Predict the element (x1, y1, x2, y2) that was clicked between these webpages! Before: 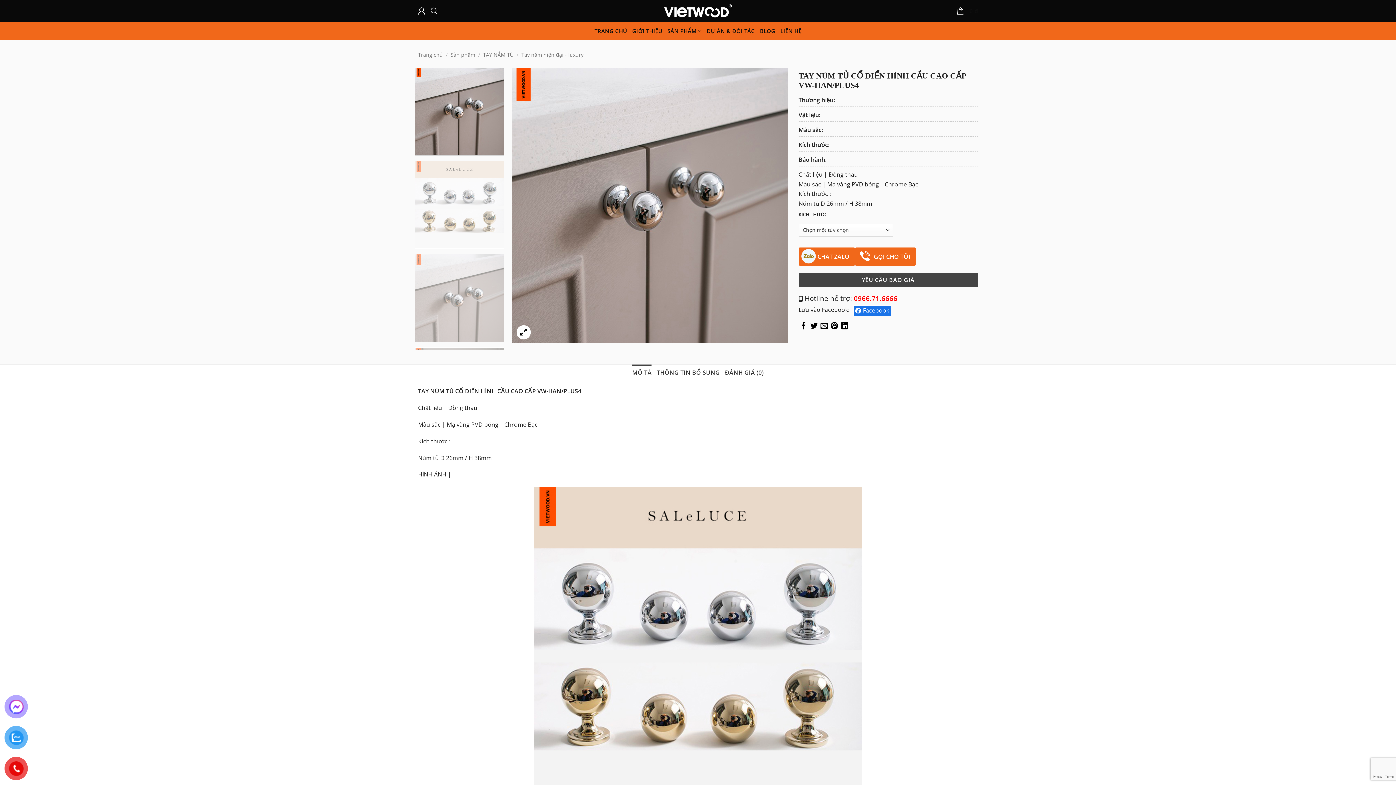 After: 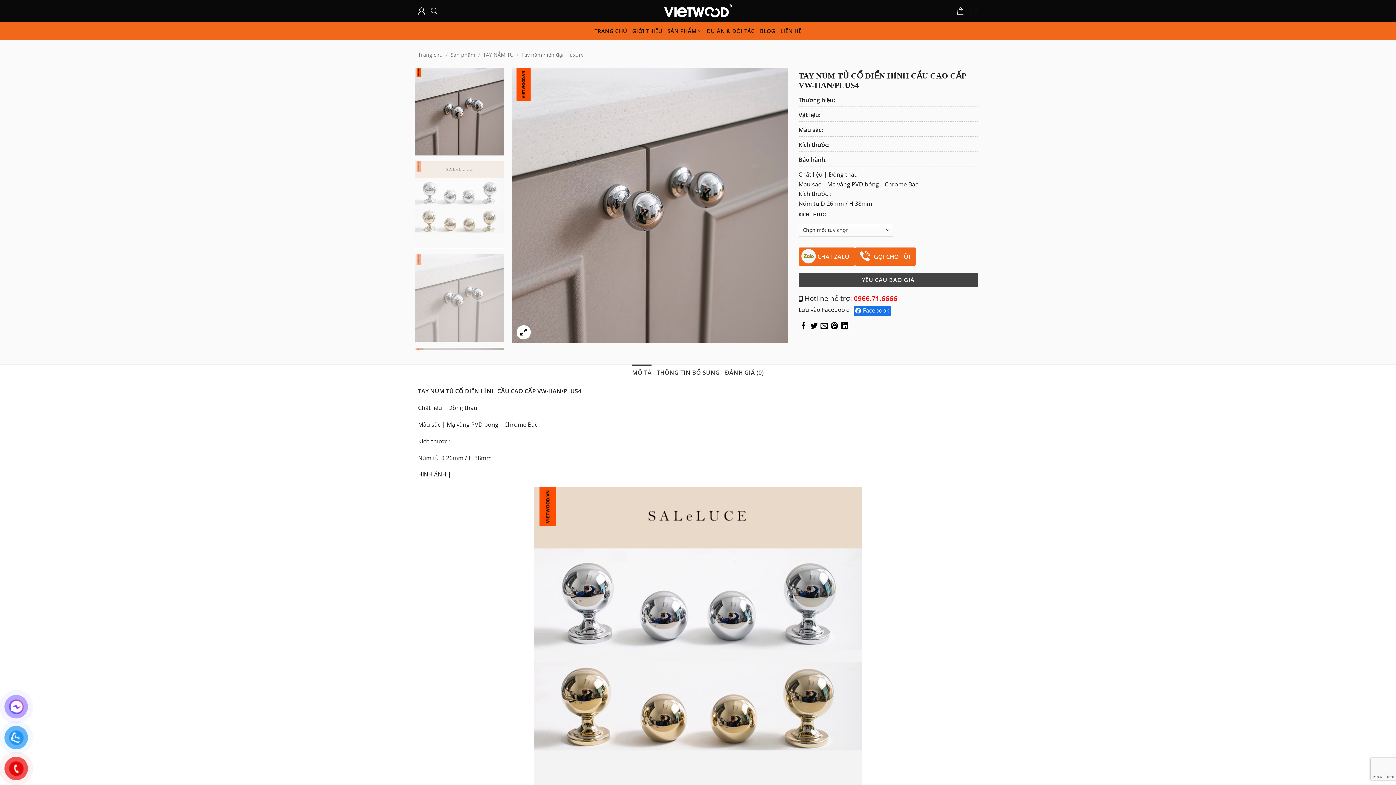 Action: label: GỌI CHO TÔI bbox: (872, 252, 910, 260)